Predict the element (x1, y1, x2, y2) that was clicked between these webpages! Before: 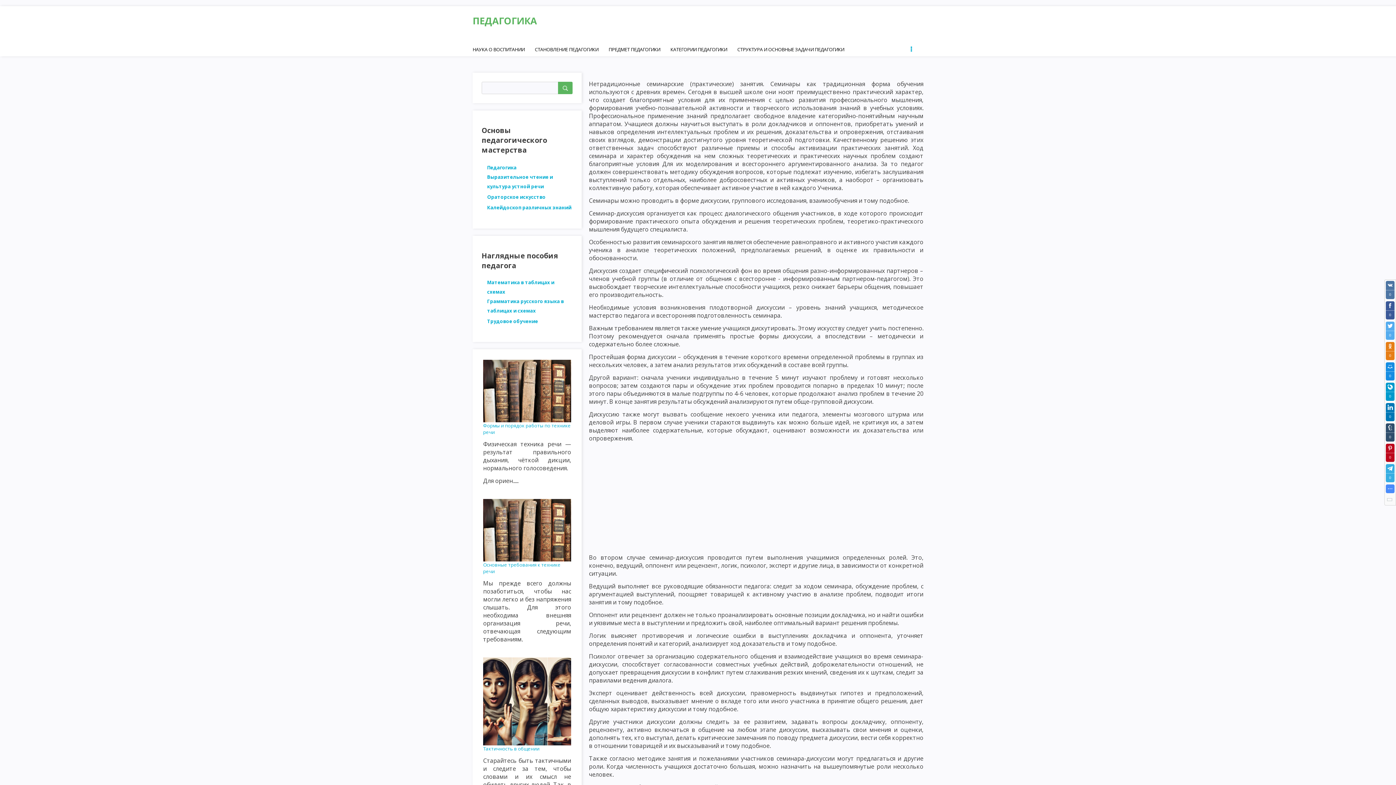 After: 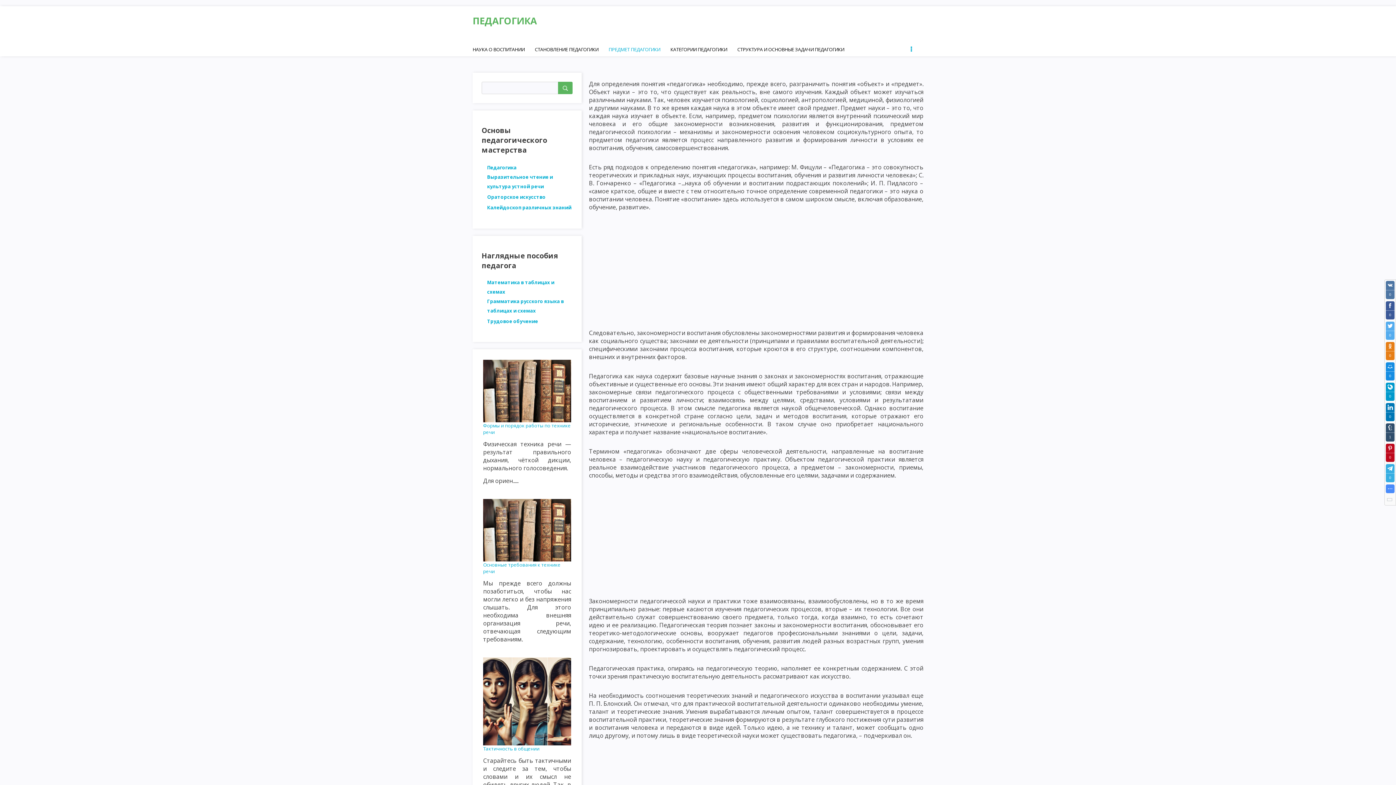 Action: label: ПРЕДМЕТ ПЕДАГОГИКИ bbox: (608, 41, 669, 56)